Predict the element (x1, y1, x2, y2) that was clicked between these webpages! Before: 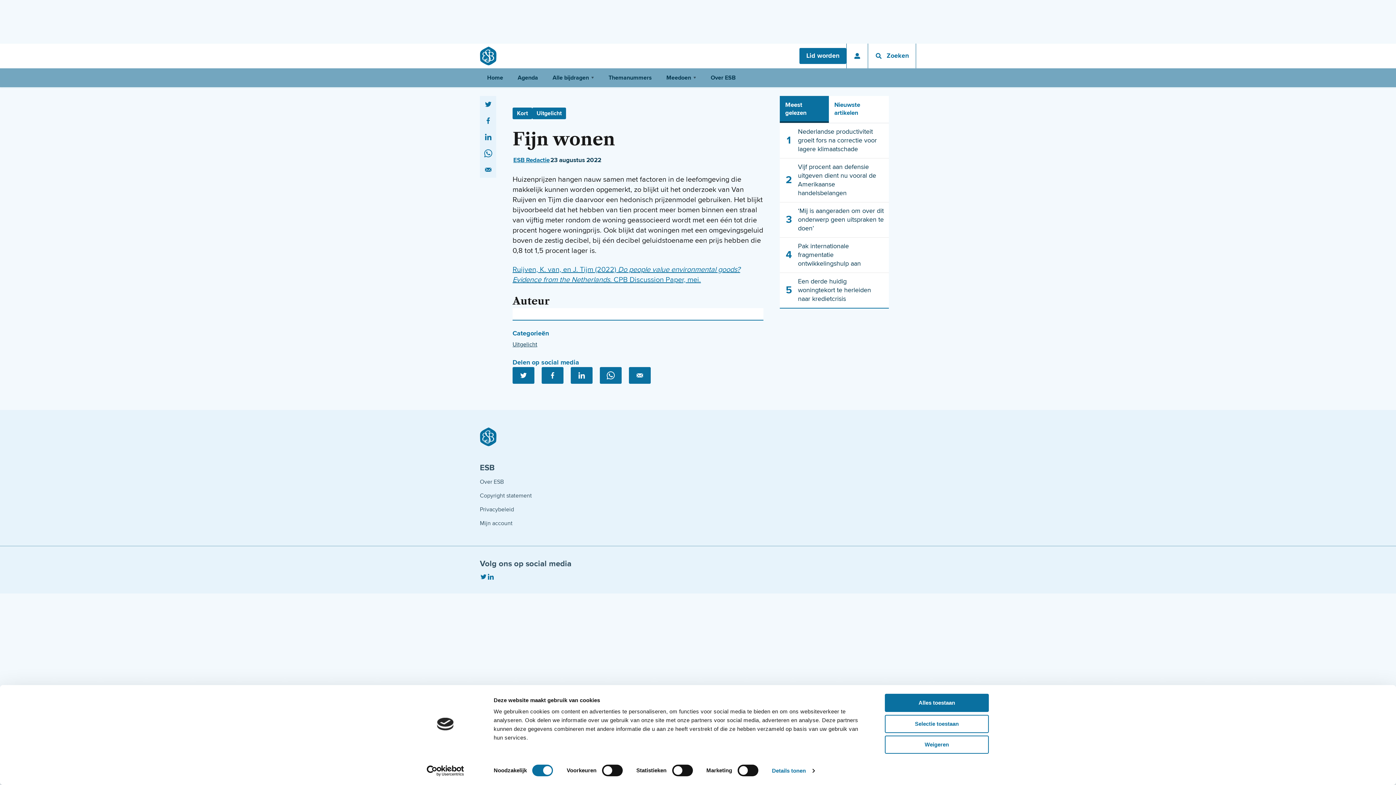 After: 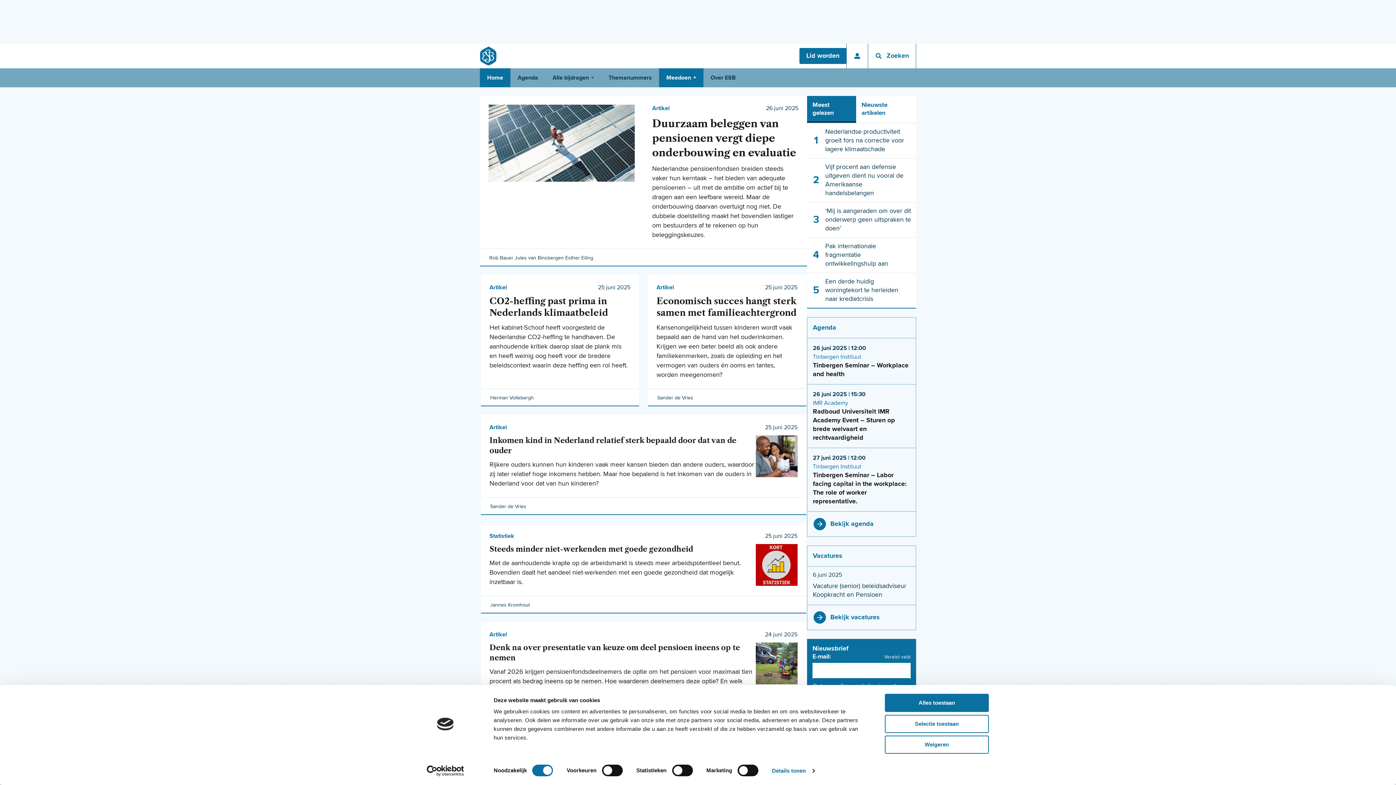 Action: label: ESB logo, ga naar de homepagina bbox: (480, 427, 496, 446)